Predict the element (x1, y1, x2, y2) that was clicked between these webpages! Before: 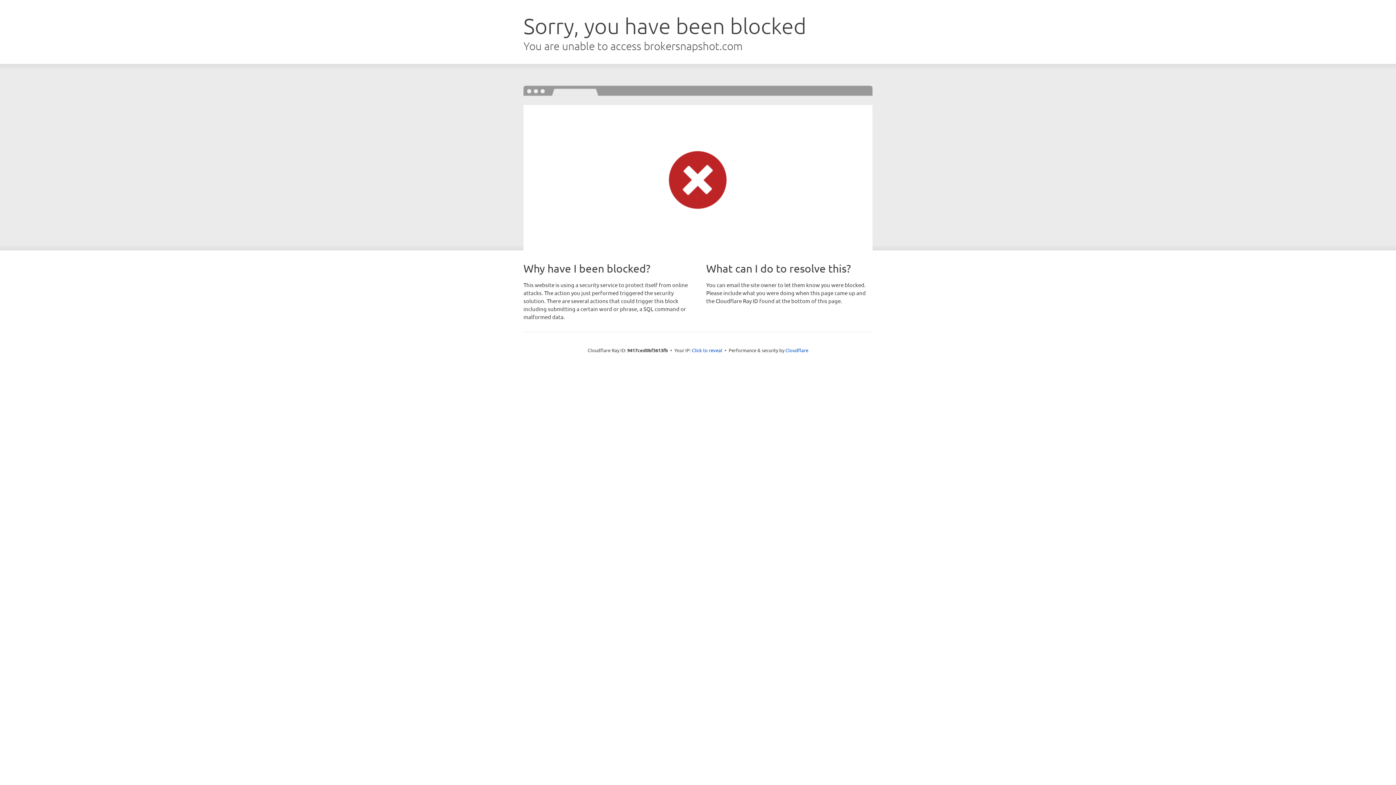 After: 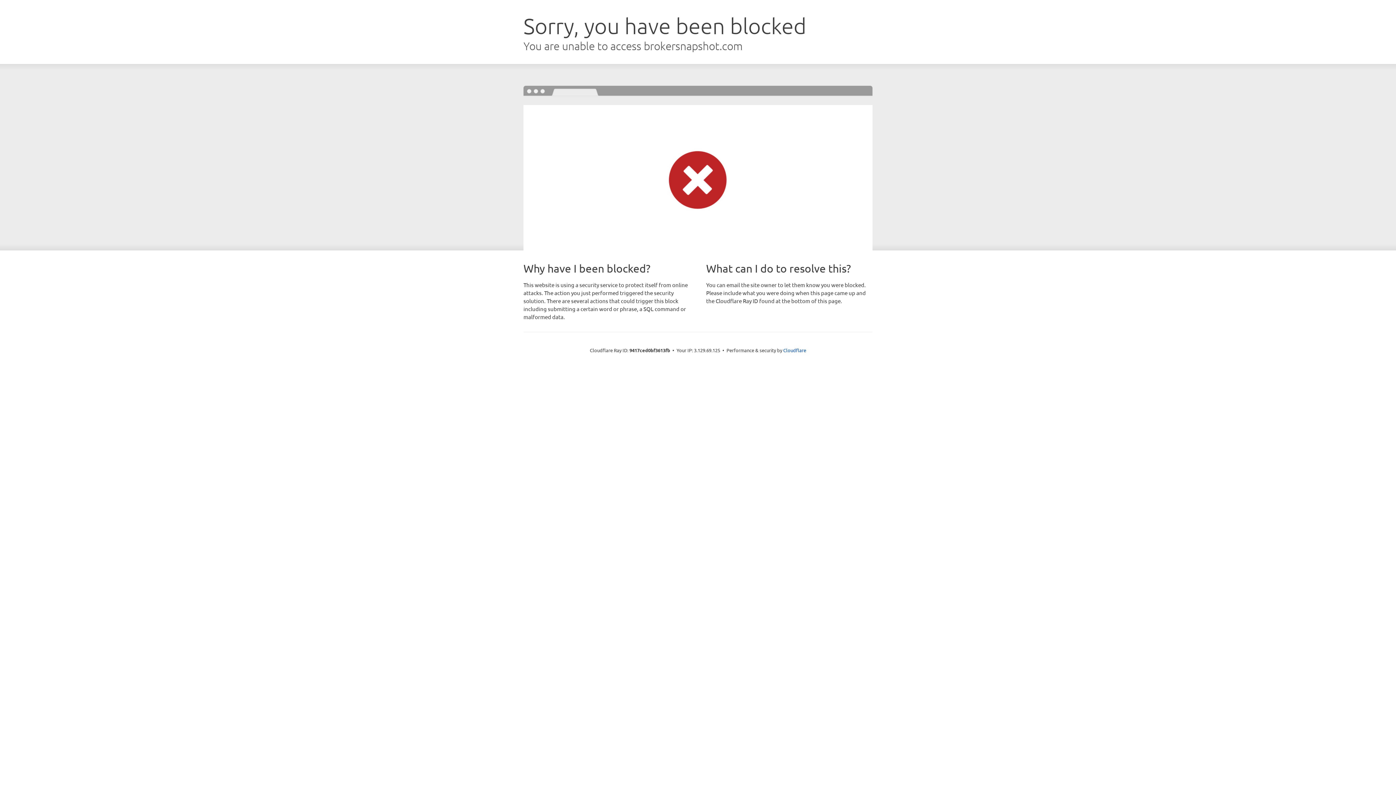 Action: bbox: (692, 346, 722, 353) label: Click to reveal